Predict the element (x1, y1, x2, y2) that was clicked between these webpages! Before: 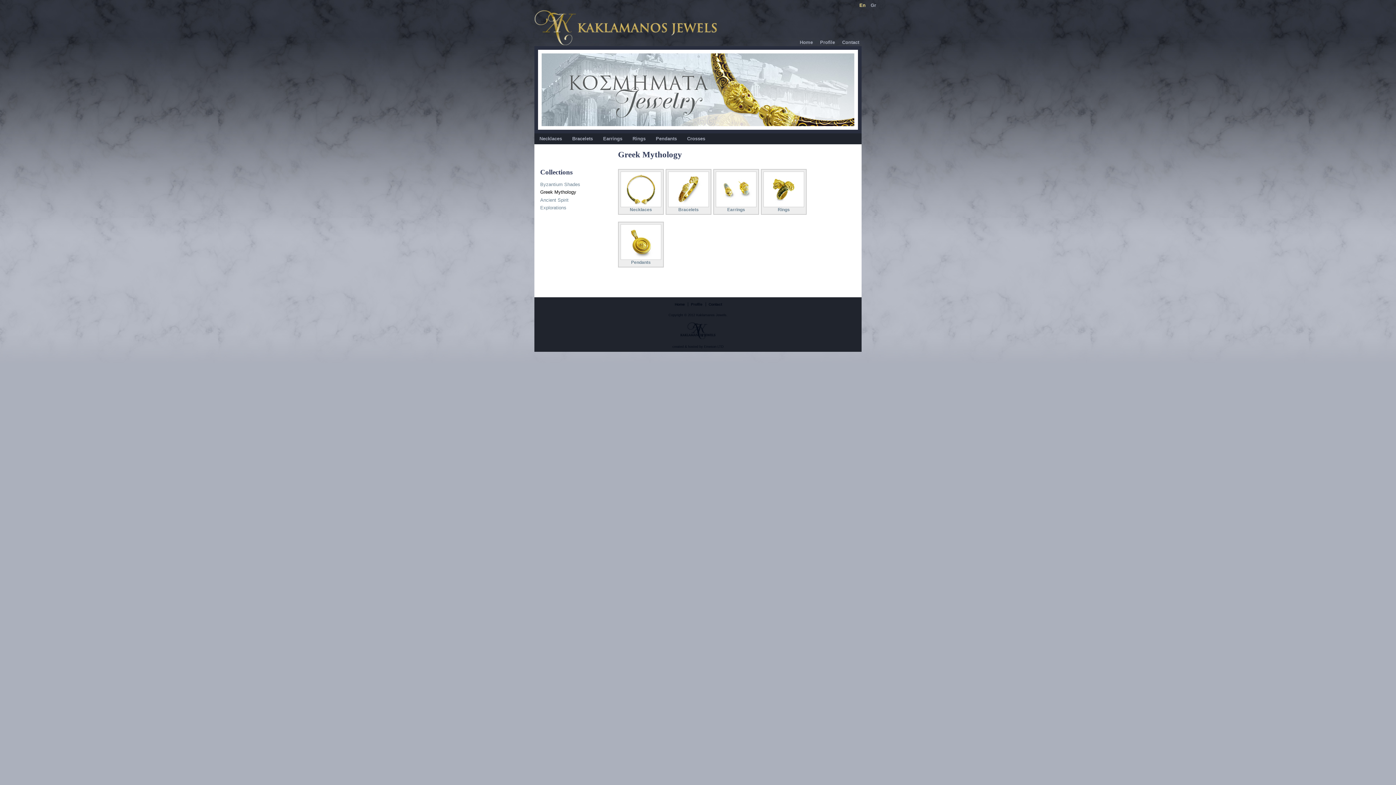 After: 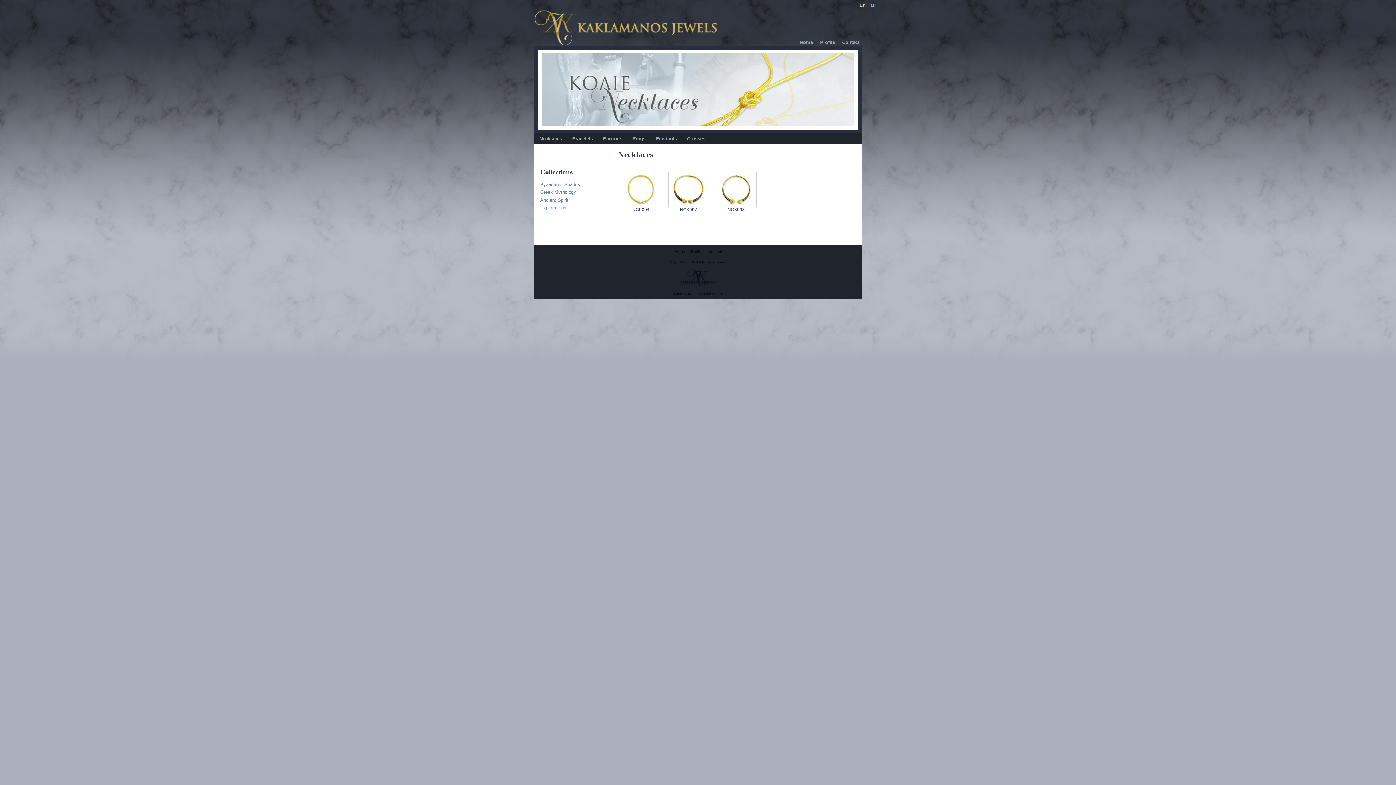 Action: bbox: (624, 194, 633, 203)